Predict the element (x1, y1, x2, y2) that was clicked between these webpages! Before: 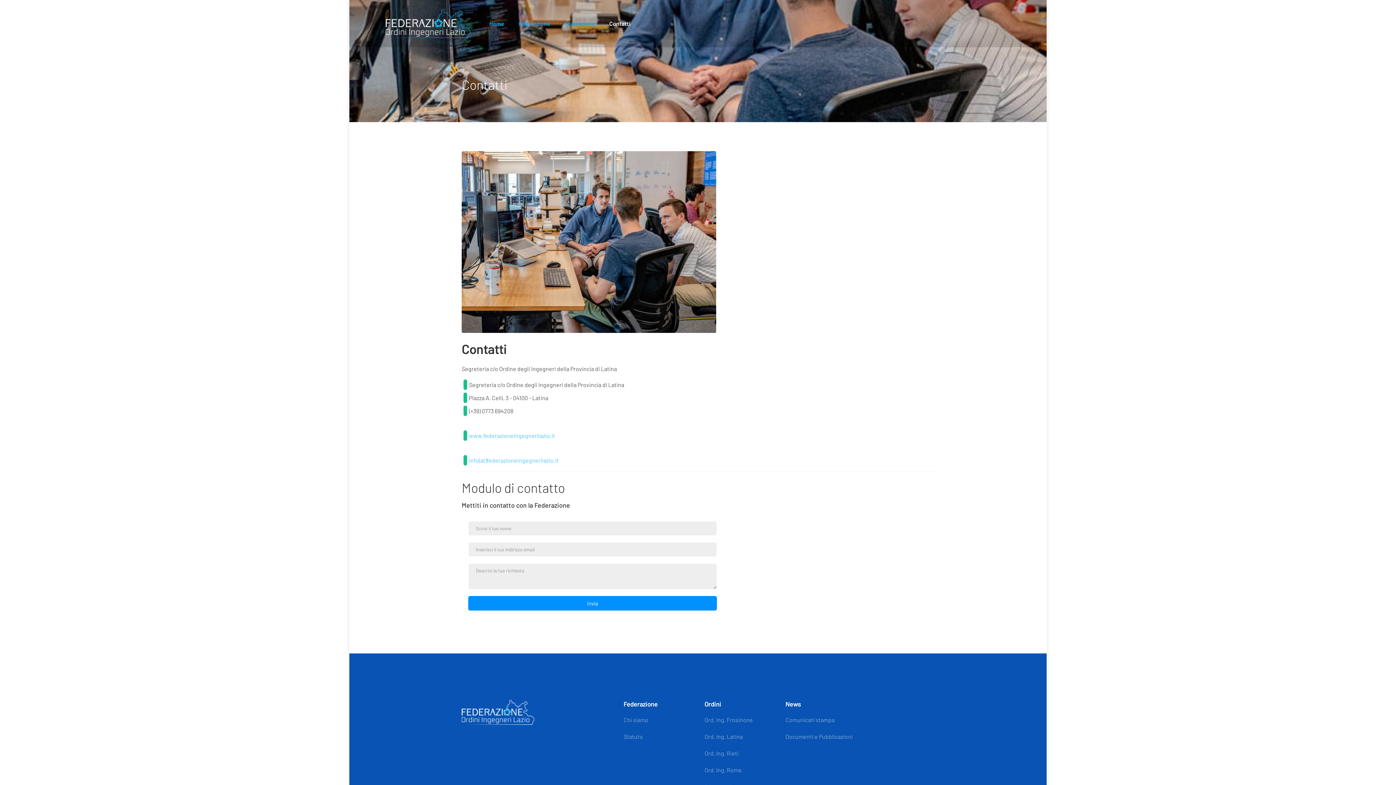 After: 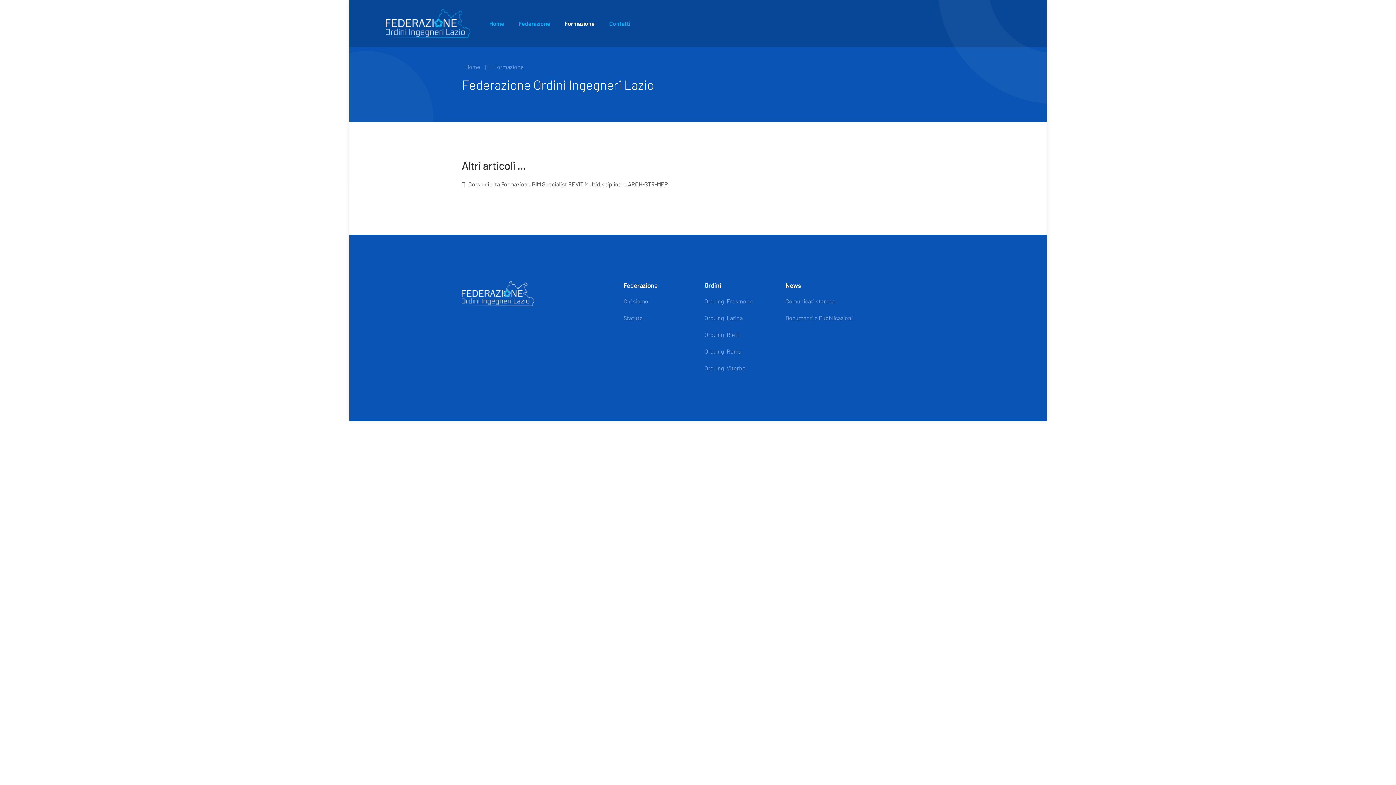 Action: bbox: (557, 11, 602, 36) label: Formazione